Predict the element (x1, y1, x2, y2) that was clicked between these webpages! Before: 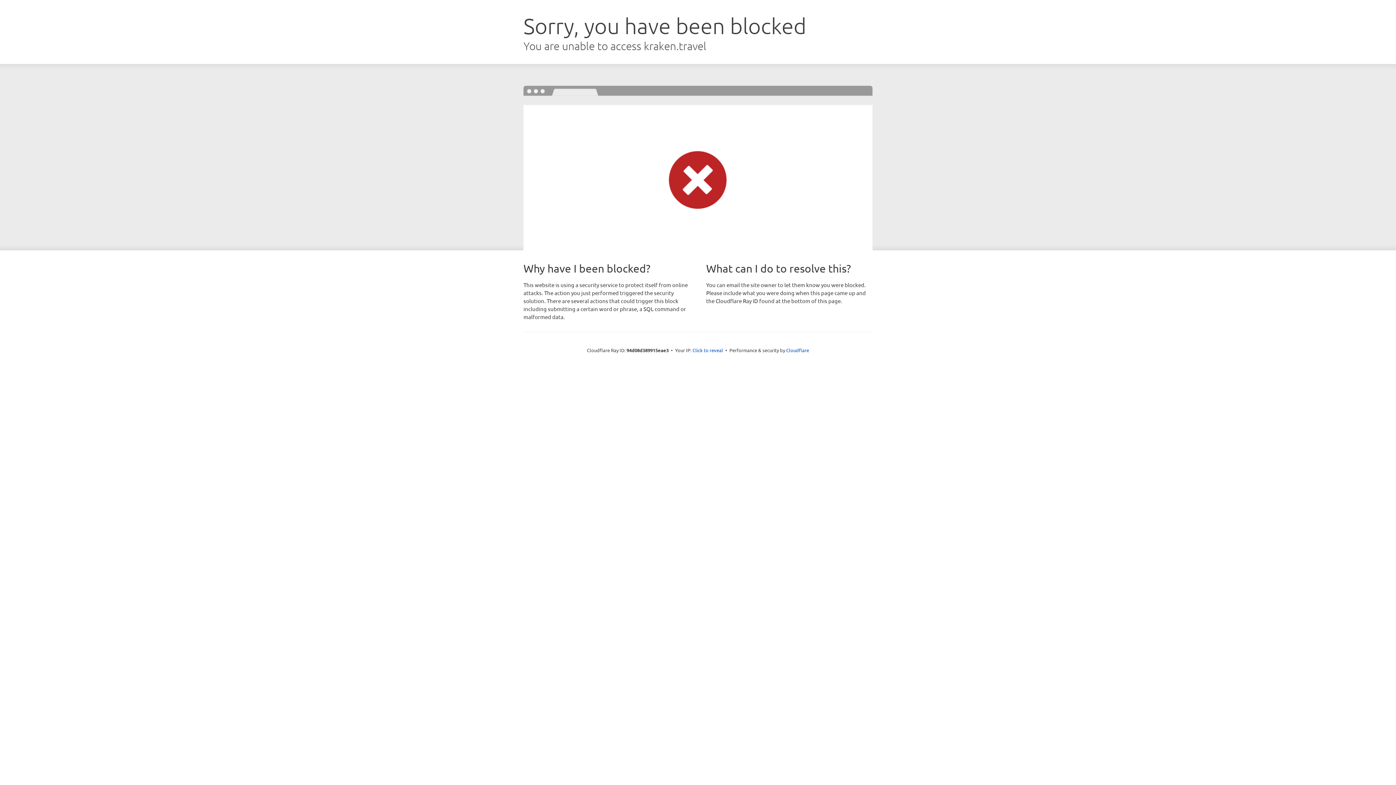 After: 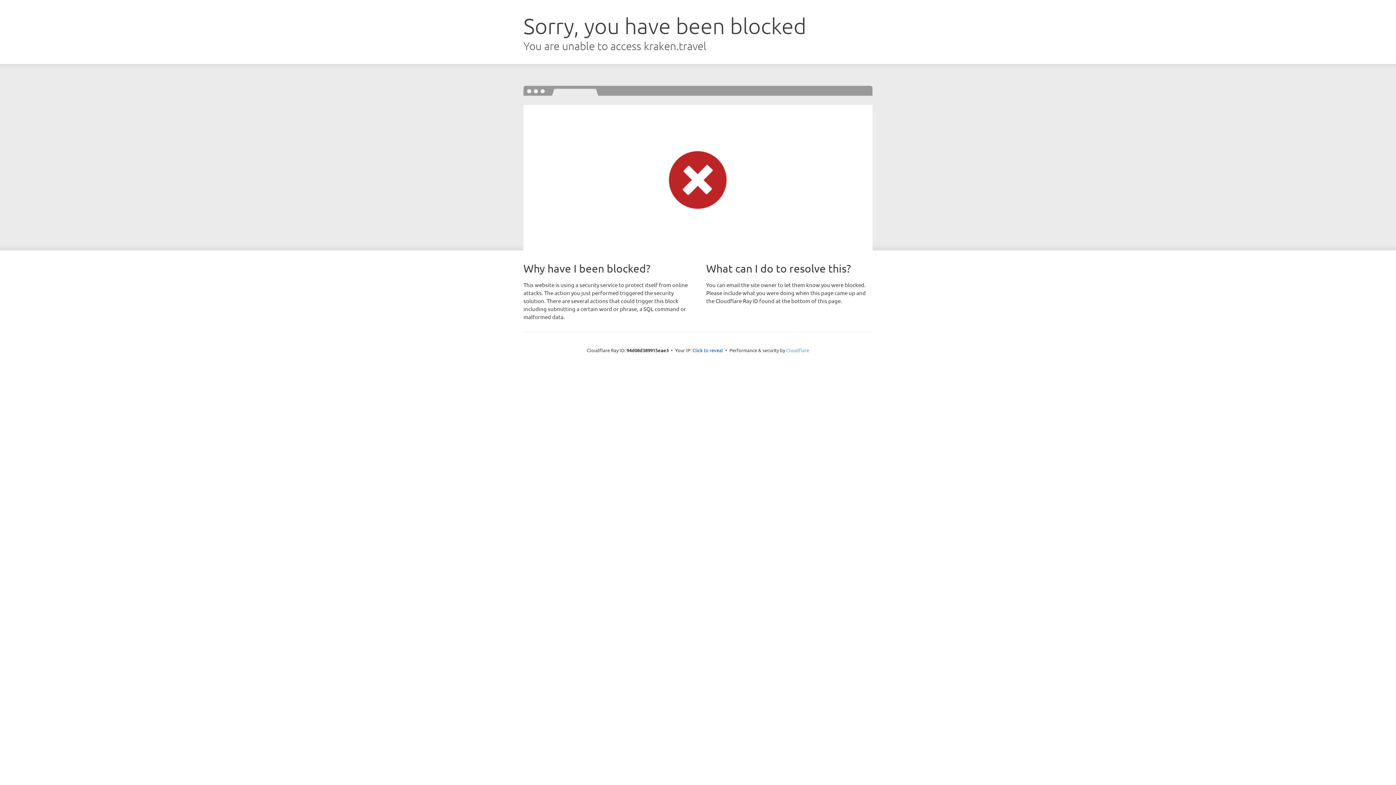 Action: bbox: (786, 347, 809, 353) label: Cloudflare